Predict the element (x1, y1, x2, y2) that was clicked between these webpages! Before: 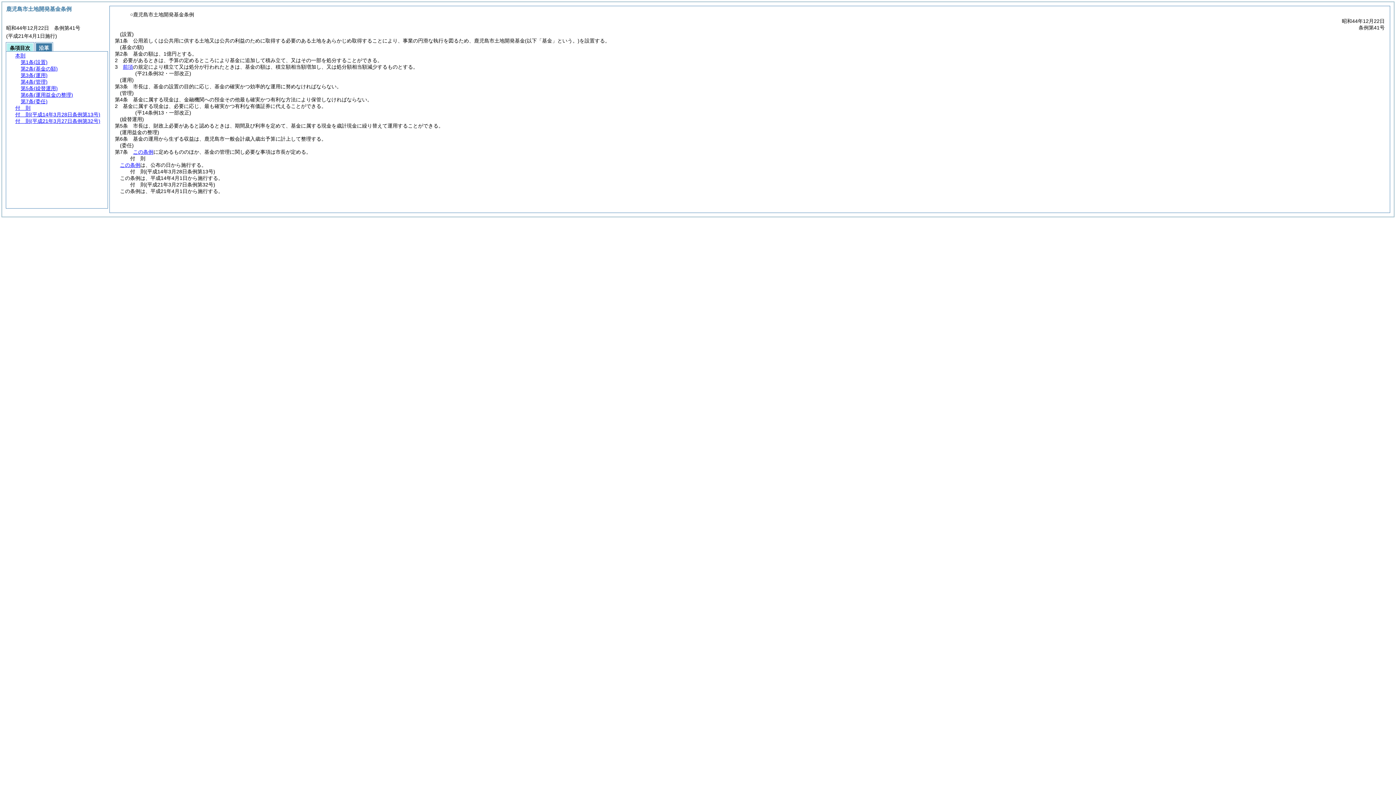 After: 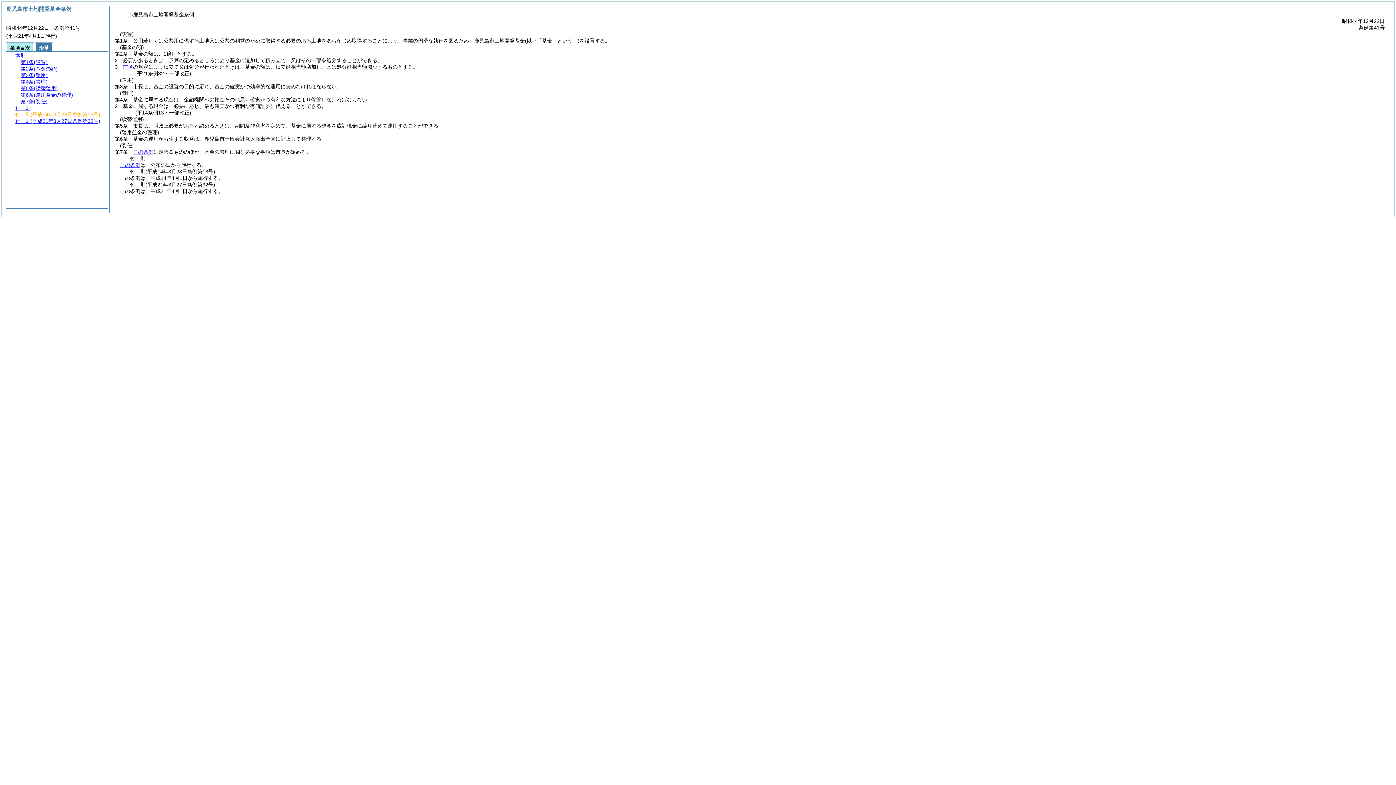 Action: label: 付　則(平成14年3月28日条例第13号) bbox: (15, 111, 100, 117)